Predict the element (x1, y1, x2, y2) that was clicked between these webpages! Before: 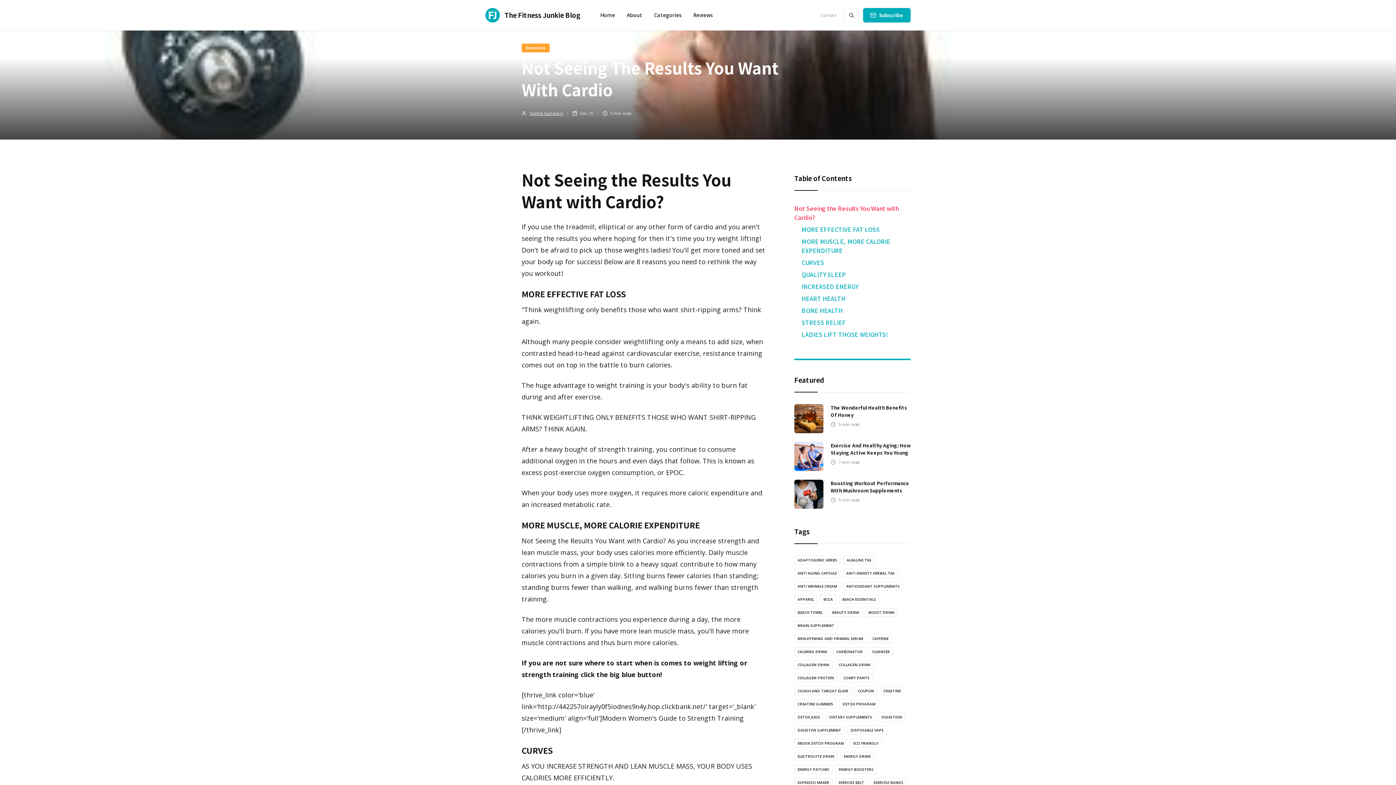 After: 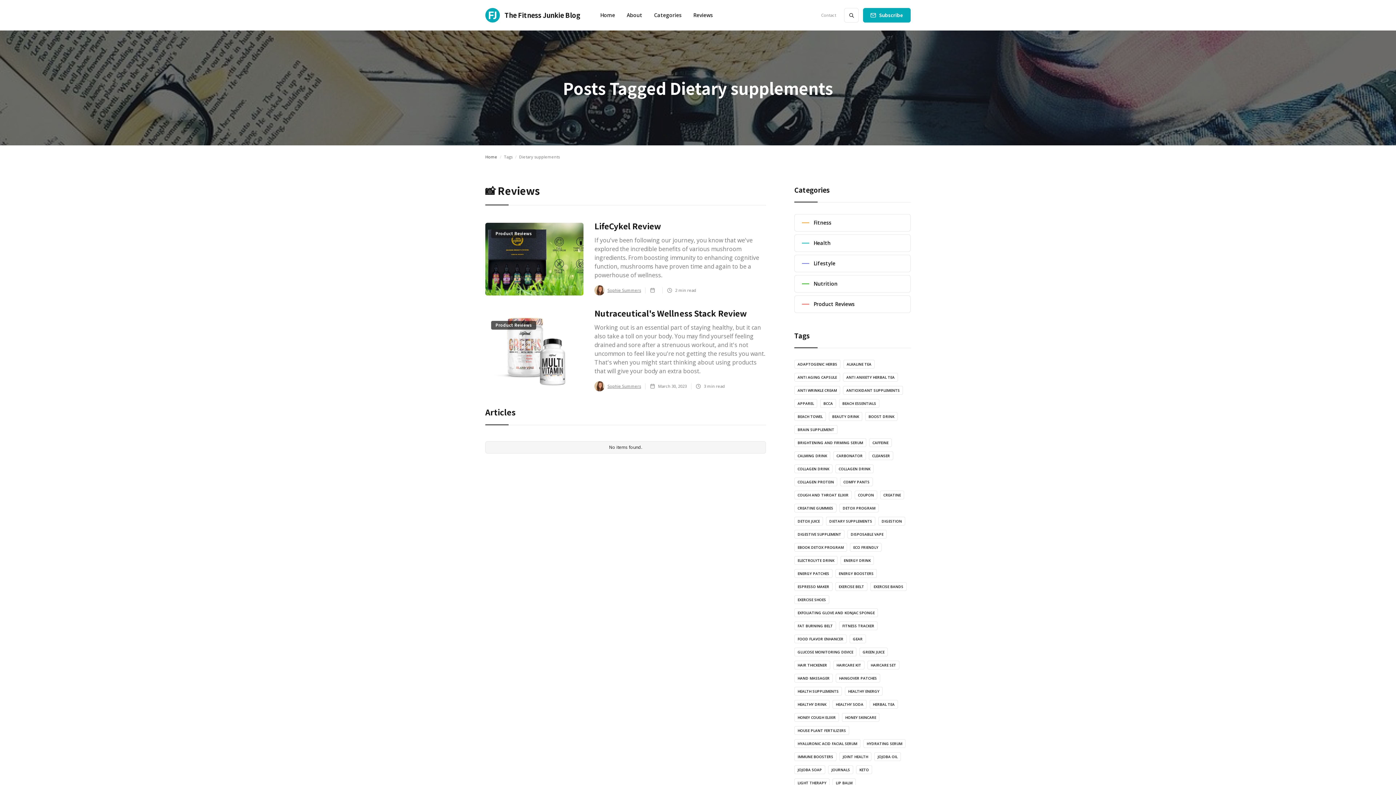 Action: label: DIETARY SUPPLEMENTS bbox: (826, 713, 875, 721)